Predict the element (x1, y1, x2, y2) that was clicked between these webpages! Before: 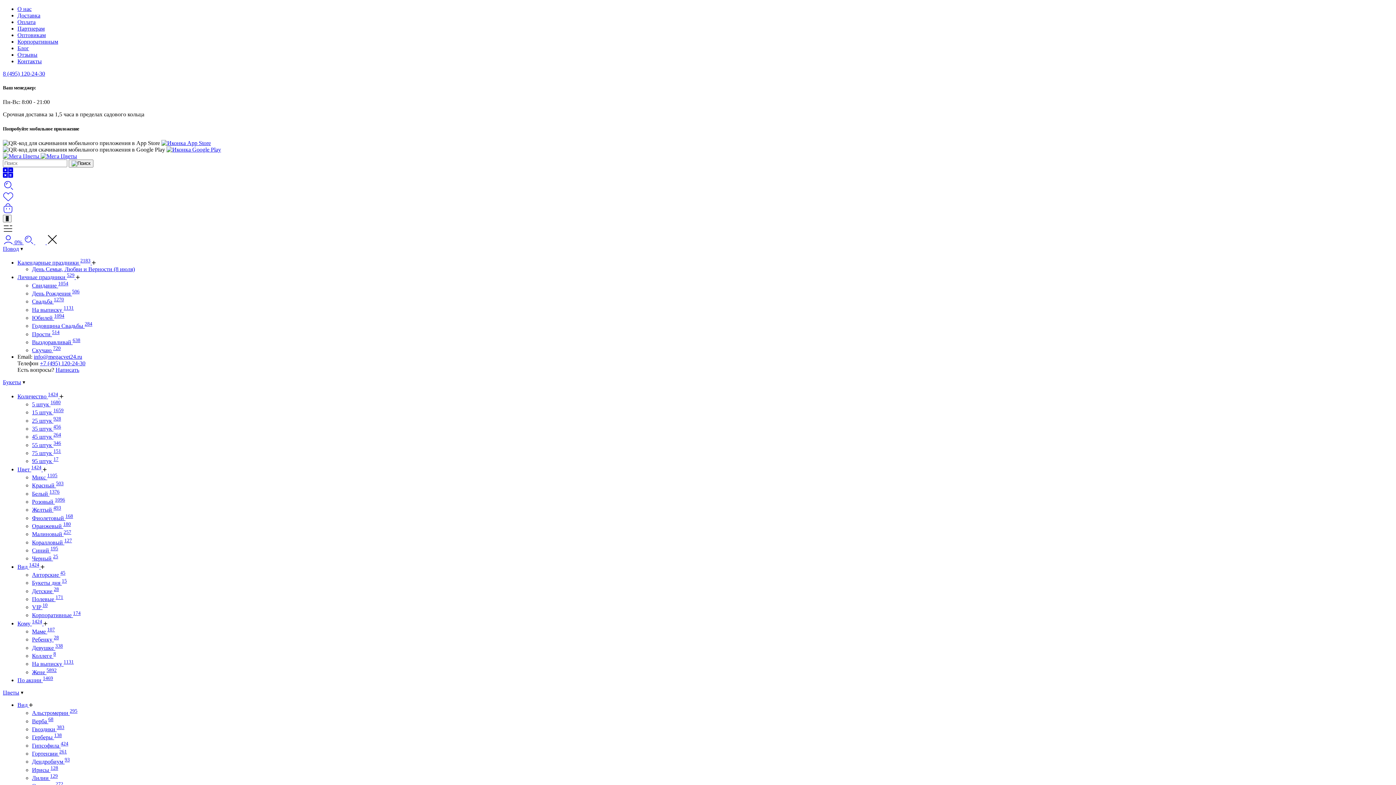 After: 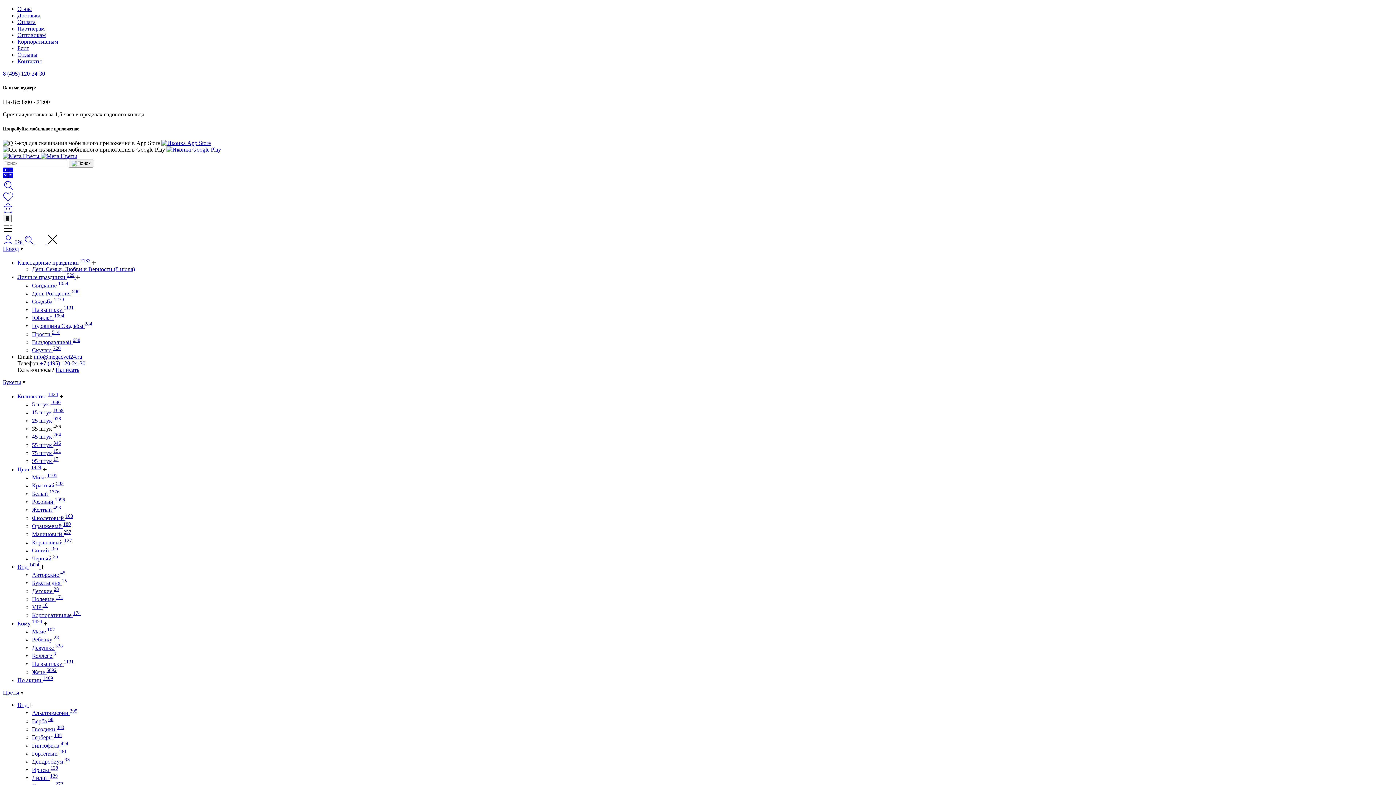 Action: label: 35 штук 456 bbox: (32, 425, 61, 431)